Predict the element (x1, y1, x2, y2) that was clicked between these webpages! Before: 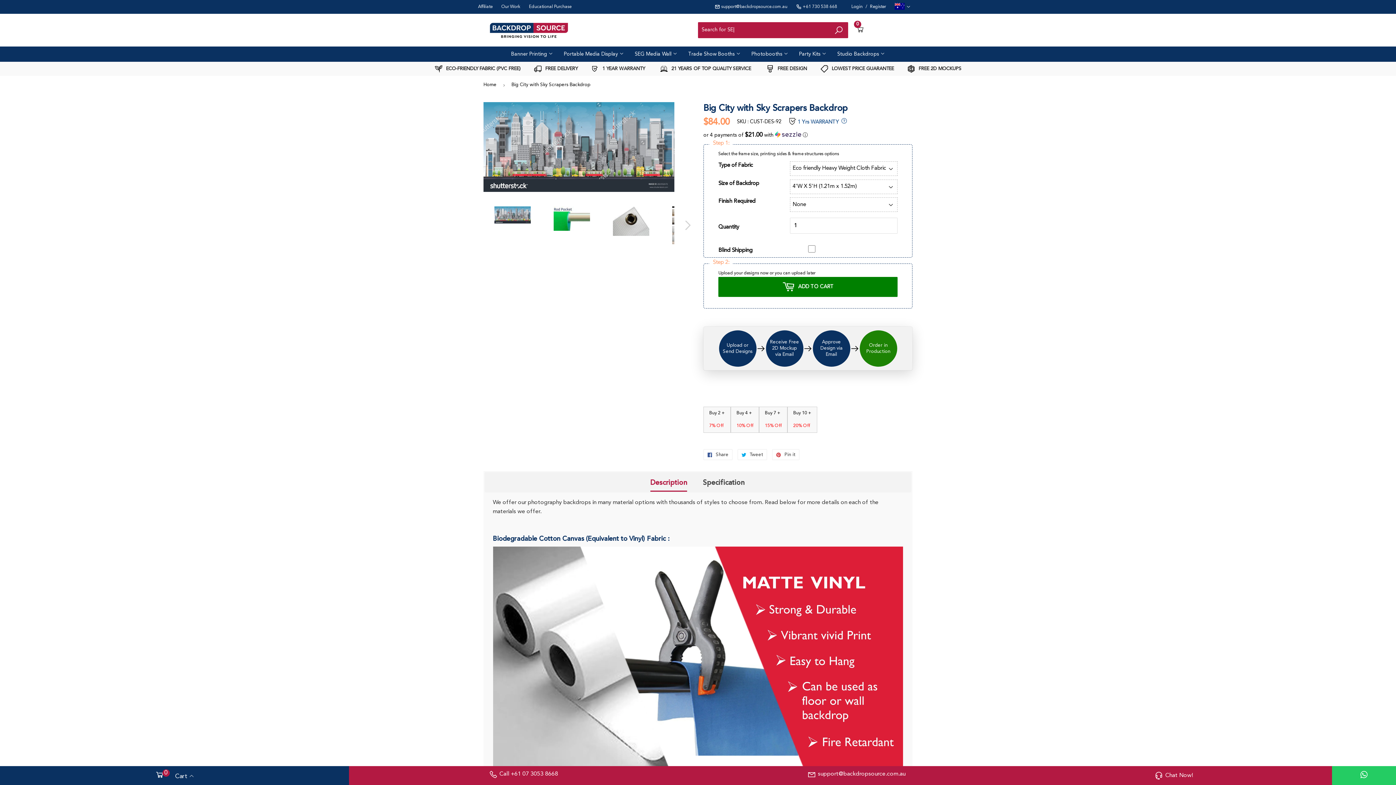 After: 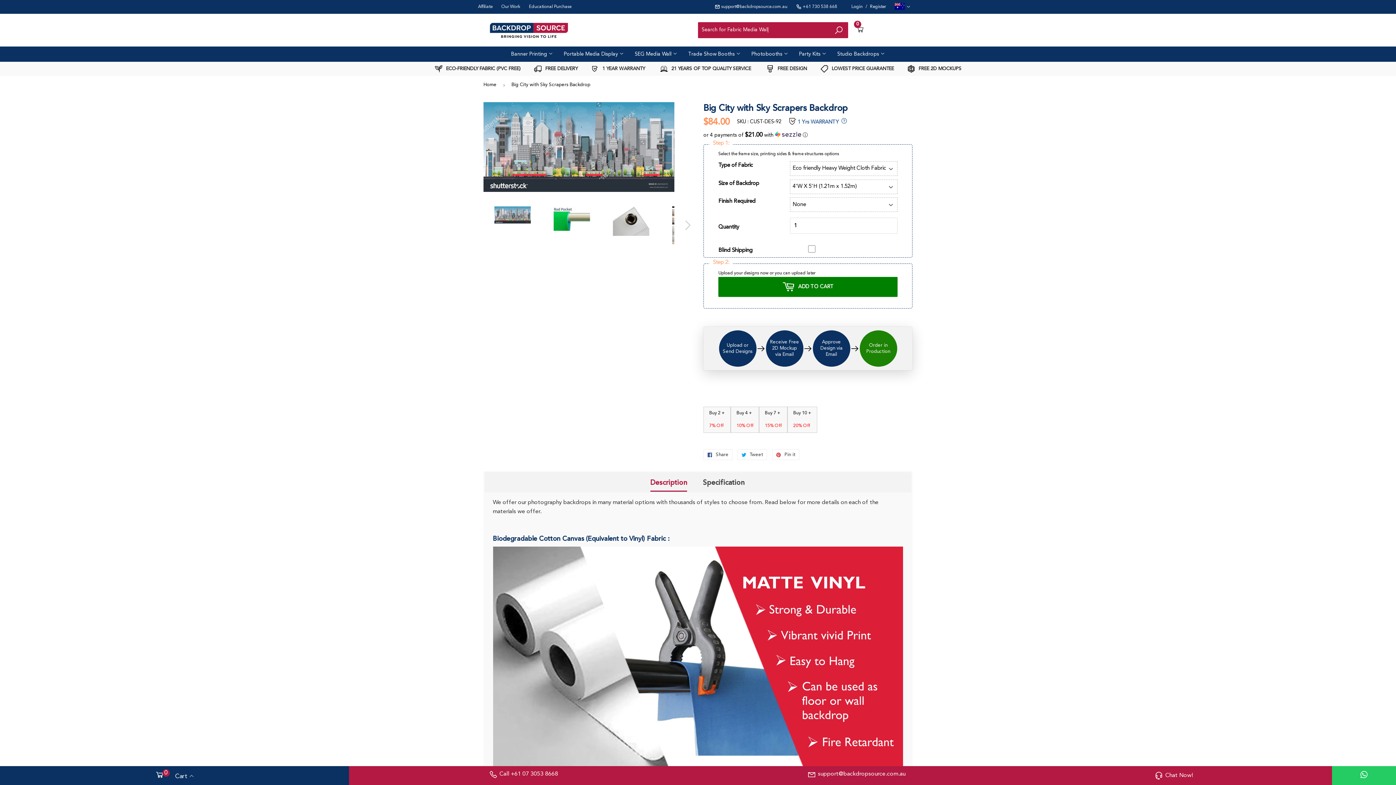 Action: label: Call +61 07 3053 8668 bbox: (352, 770, 694, 779)